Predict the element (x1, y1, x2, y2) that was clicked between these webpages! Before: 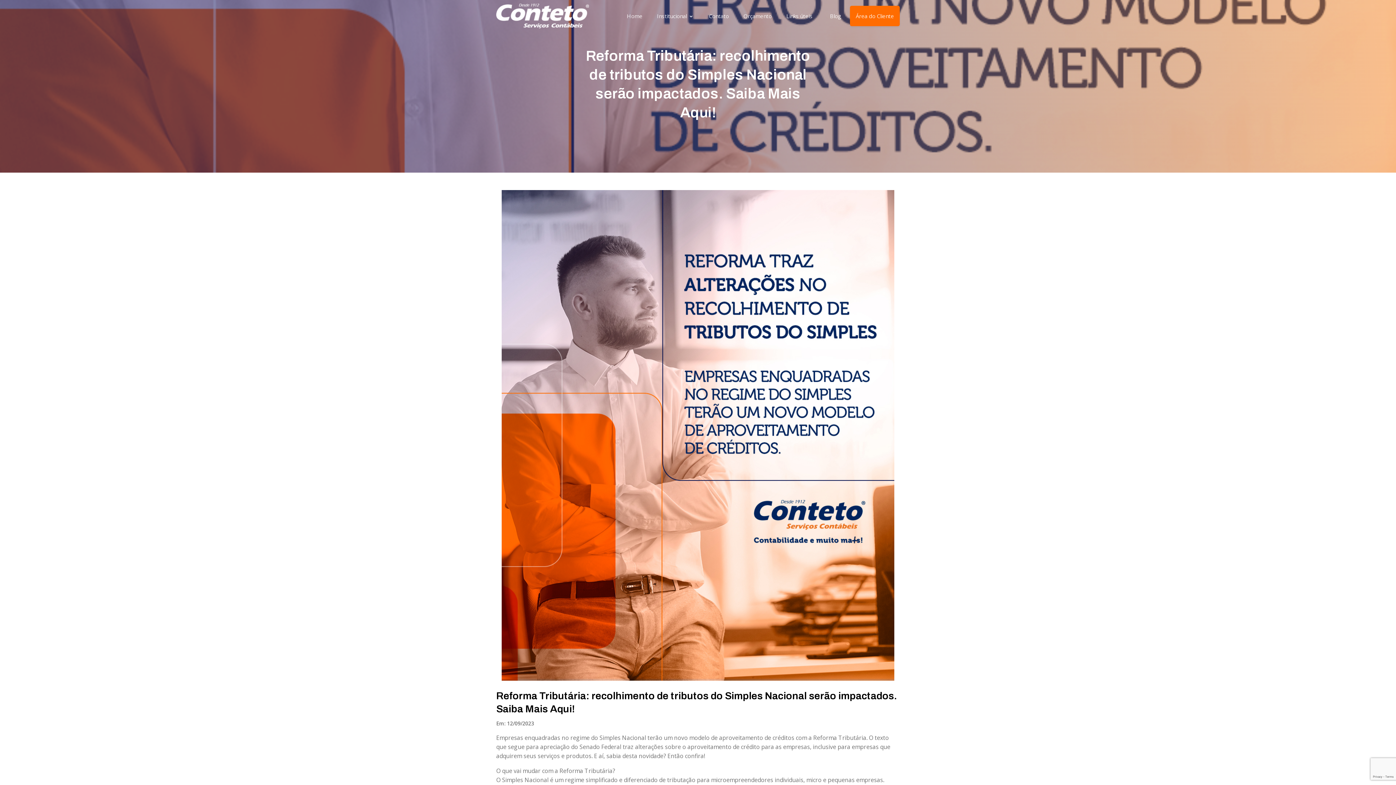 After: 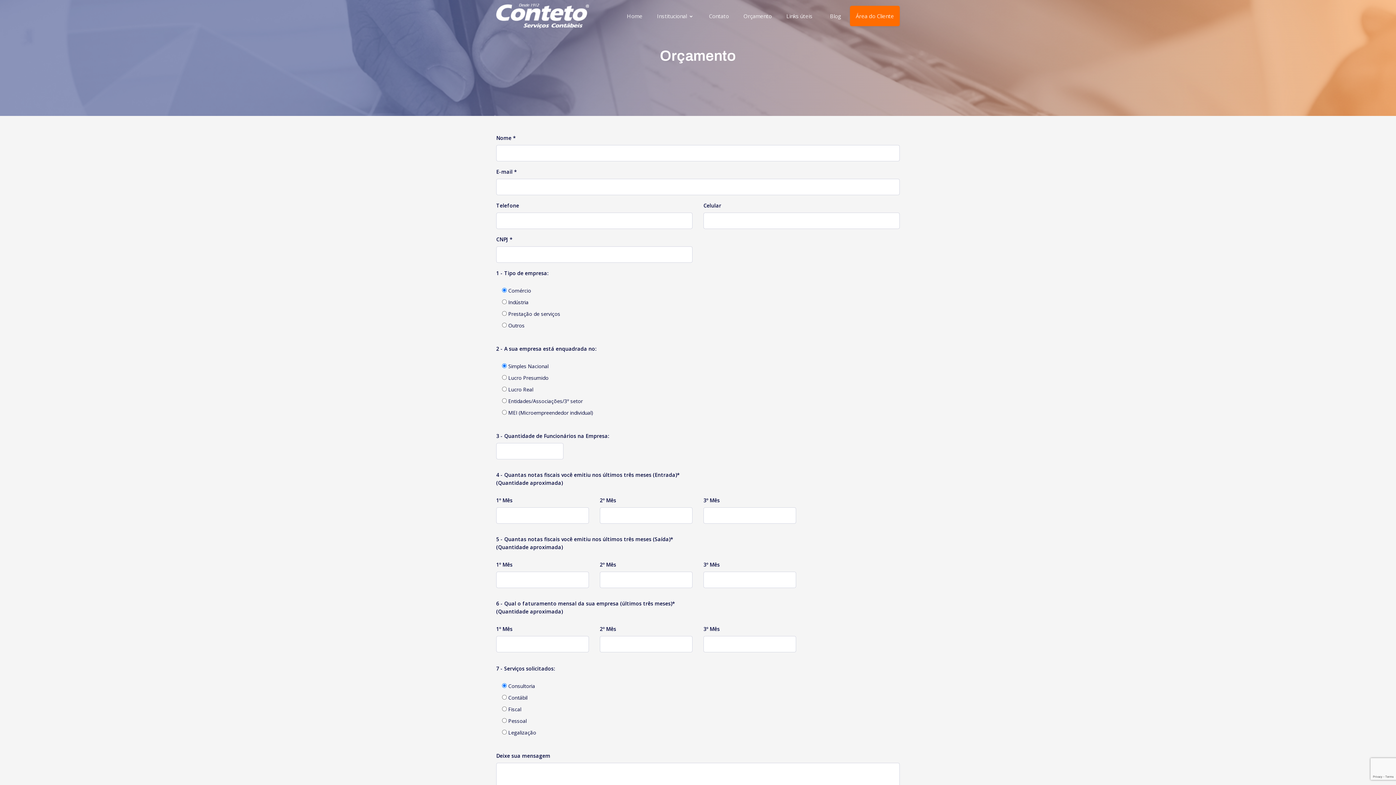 Action: label: Orçamento bbox: (737, 5, 777, 26)